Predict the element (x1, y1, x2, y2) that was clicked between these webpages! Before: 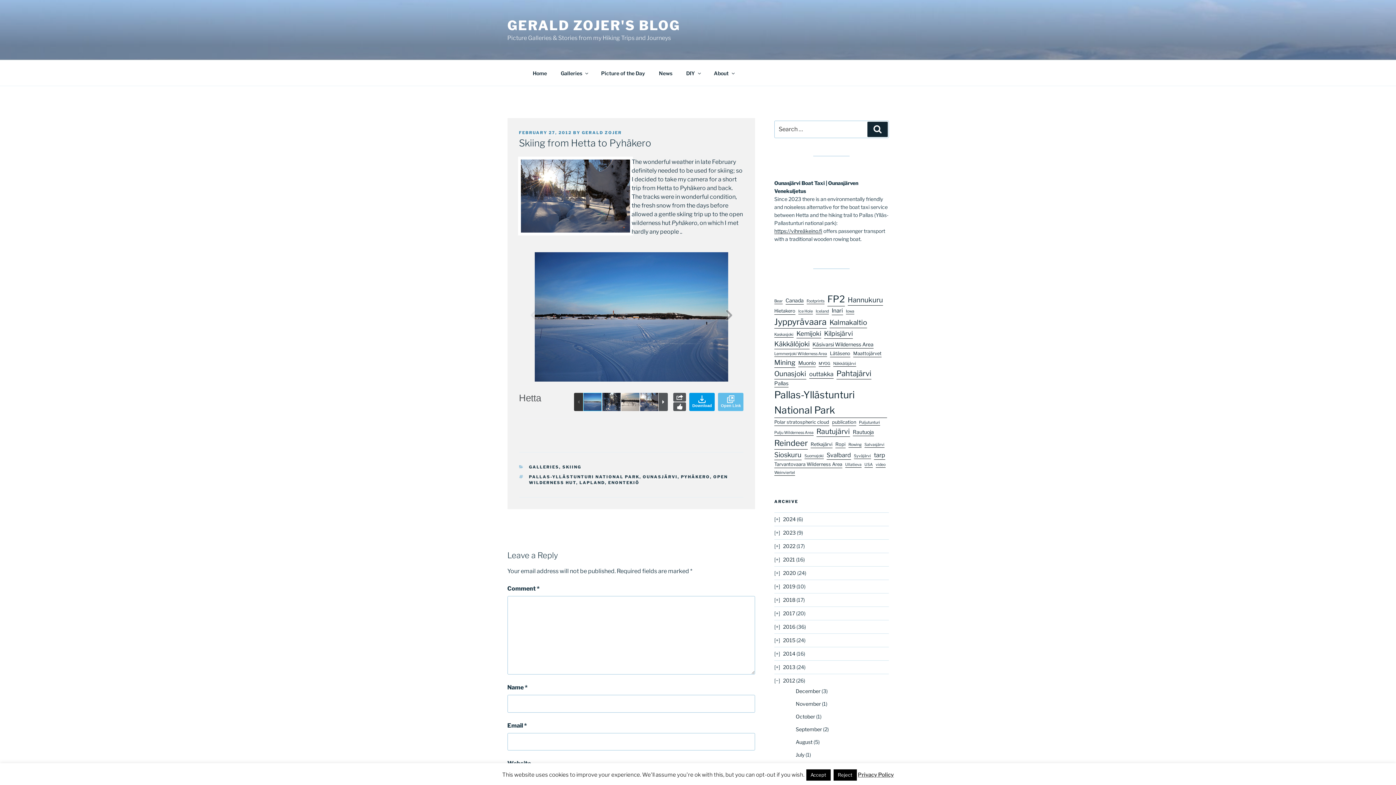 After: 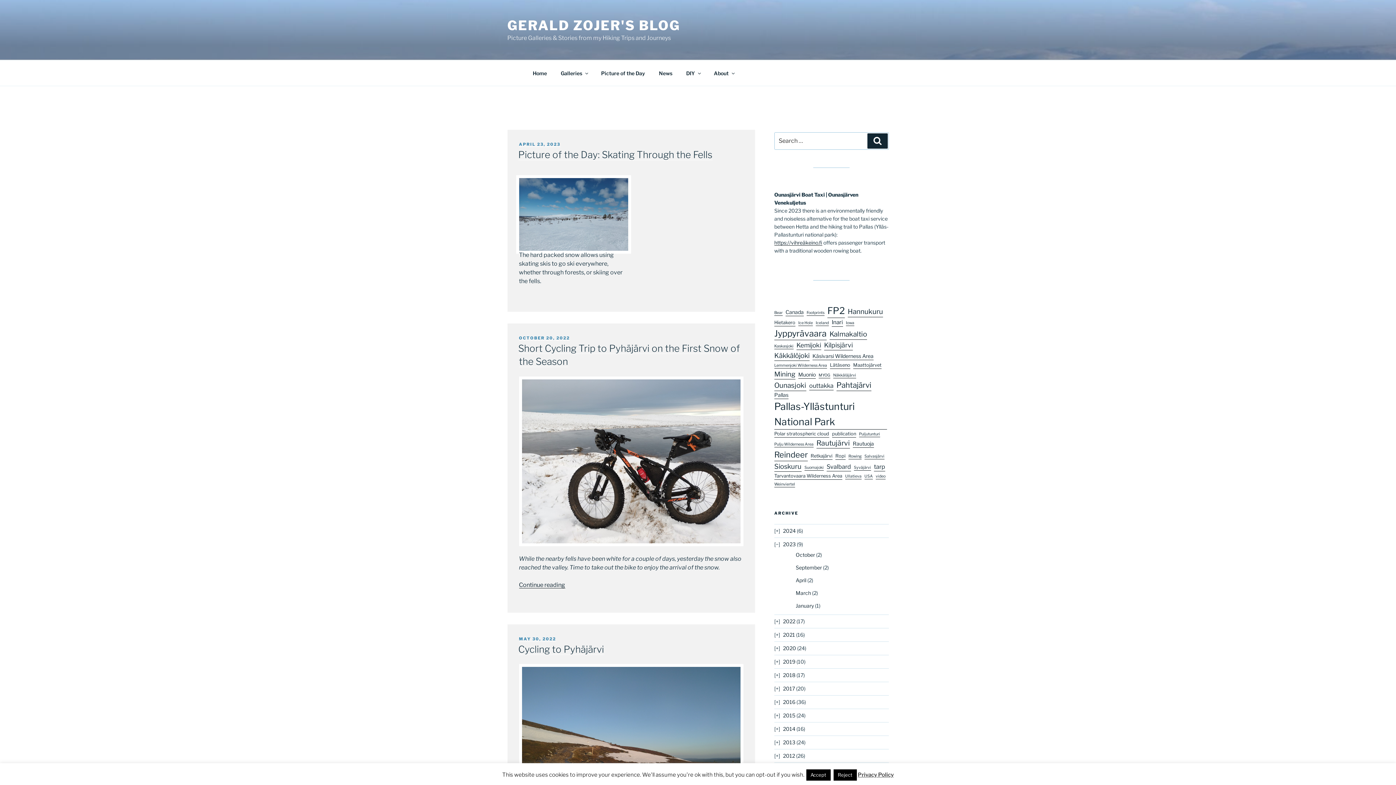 Action: bbox: (681, 474, 710, 479) label: PYHÄKERO